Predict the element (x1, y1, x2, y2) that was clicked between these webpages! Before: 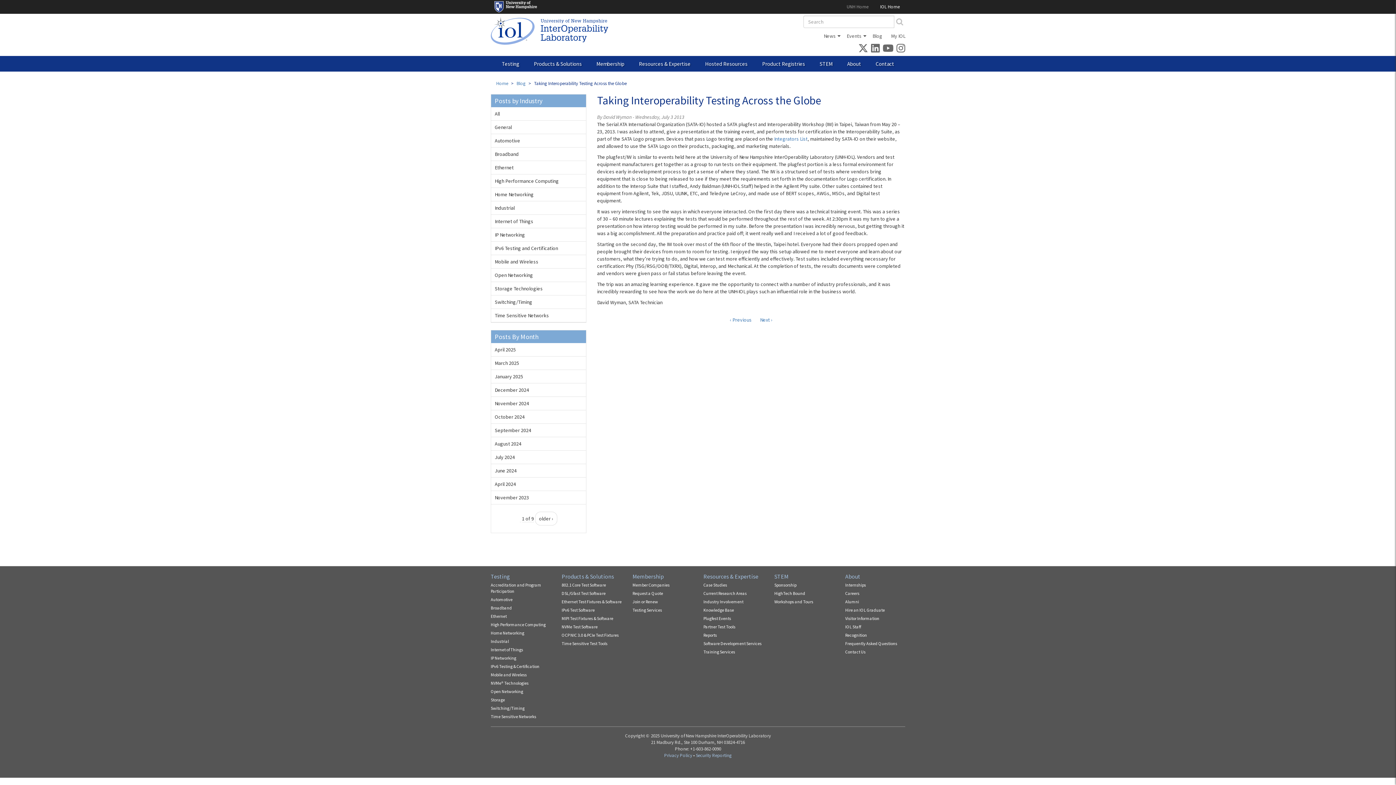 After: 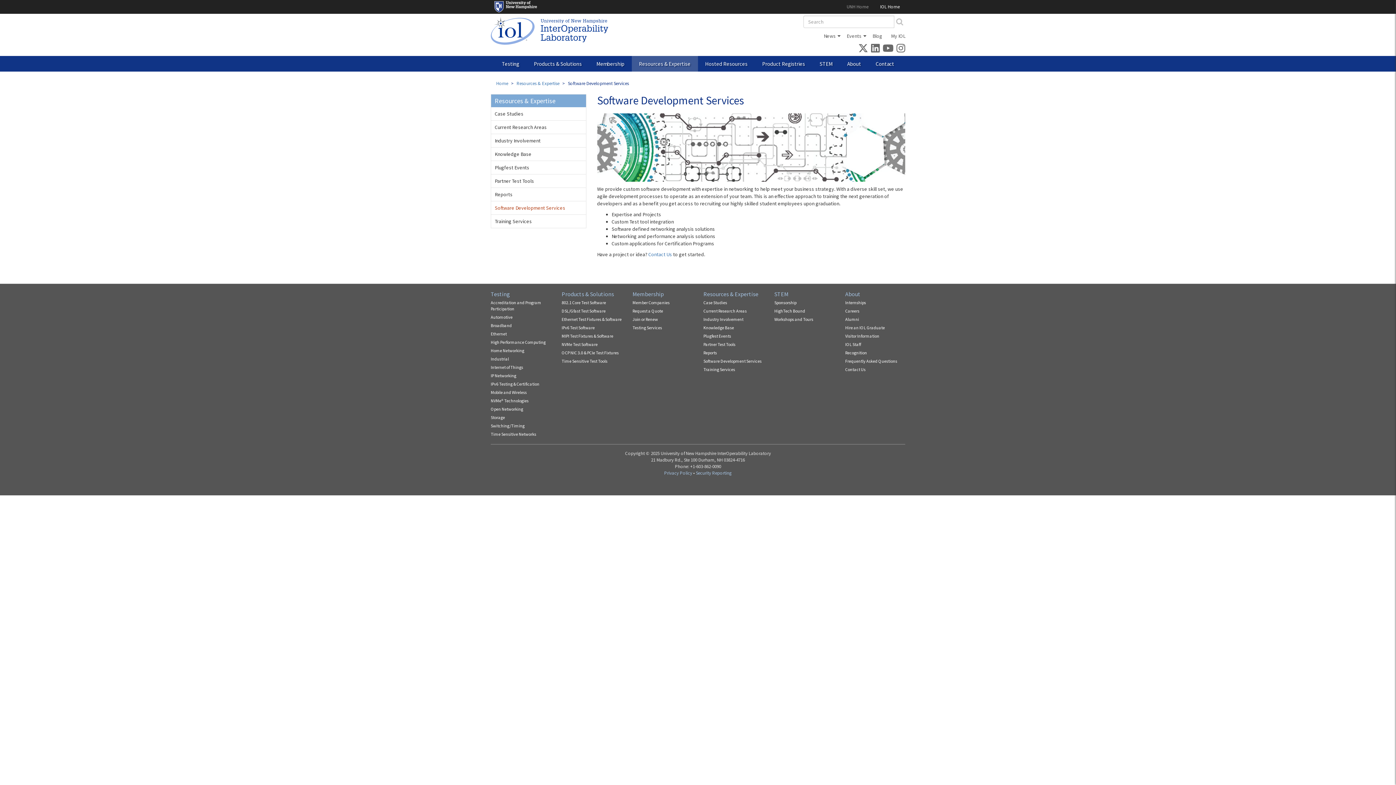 Action: bbox: (703, 640, 761, 646) label: Software Development Services